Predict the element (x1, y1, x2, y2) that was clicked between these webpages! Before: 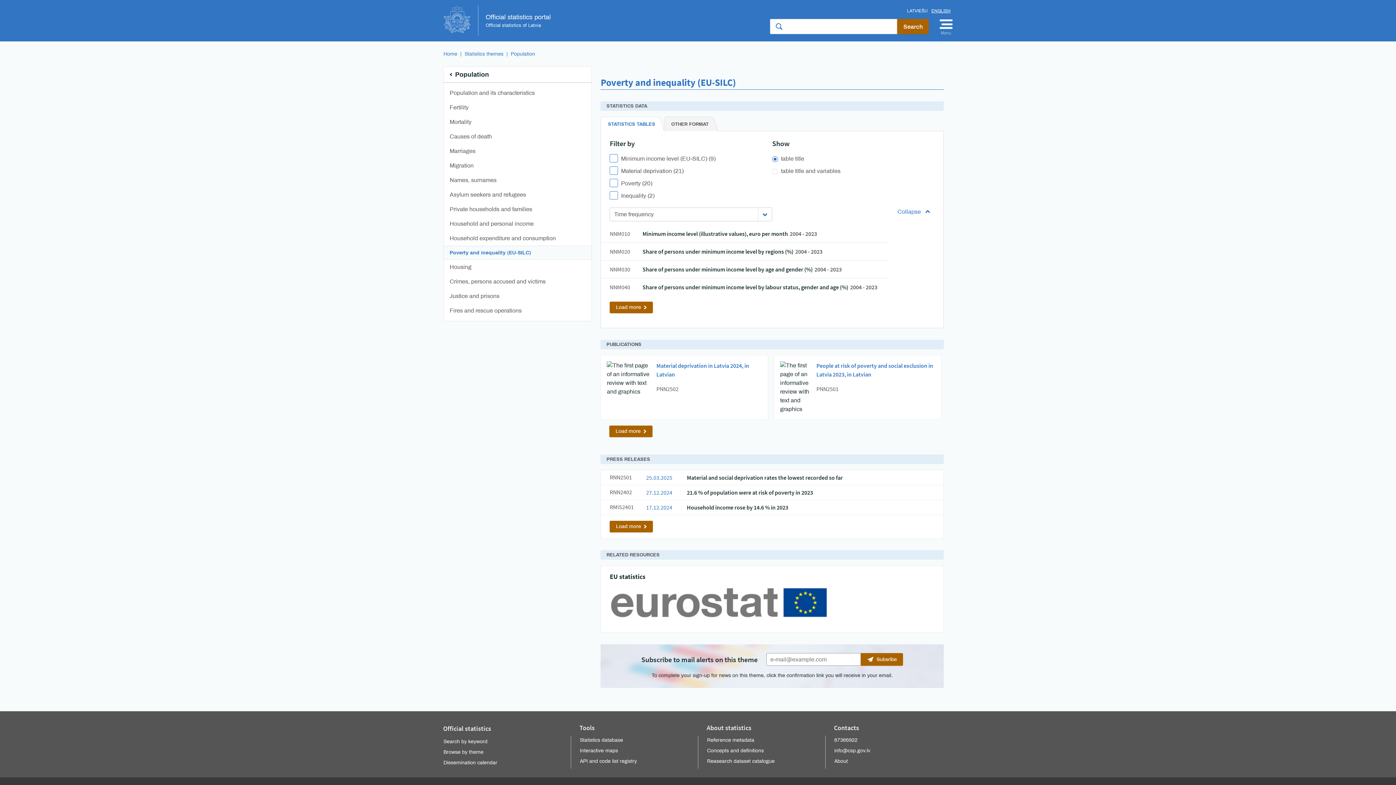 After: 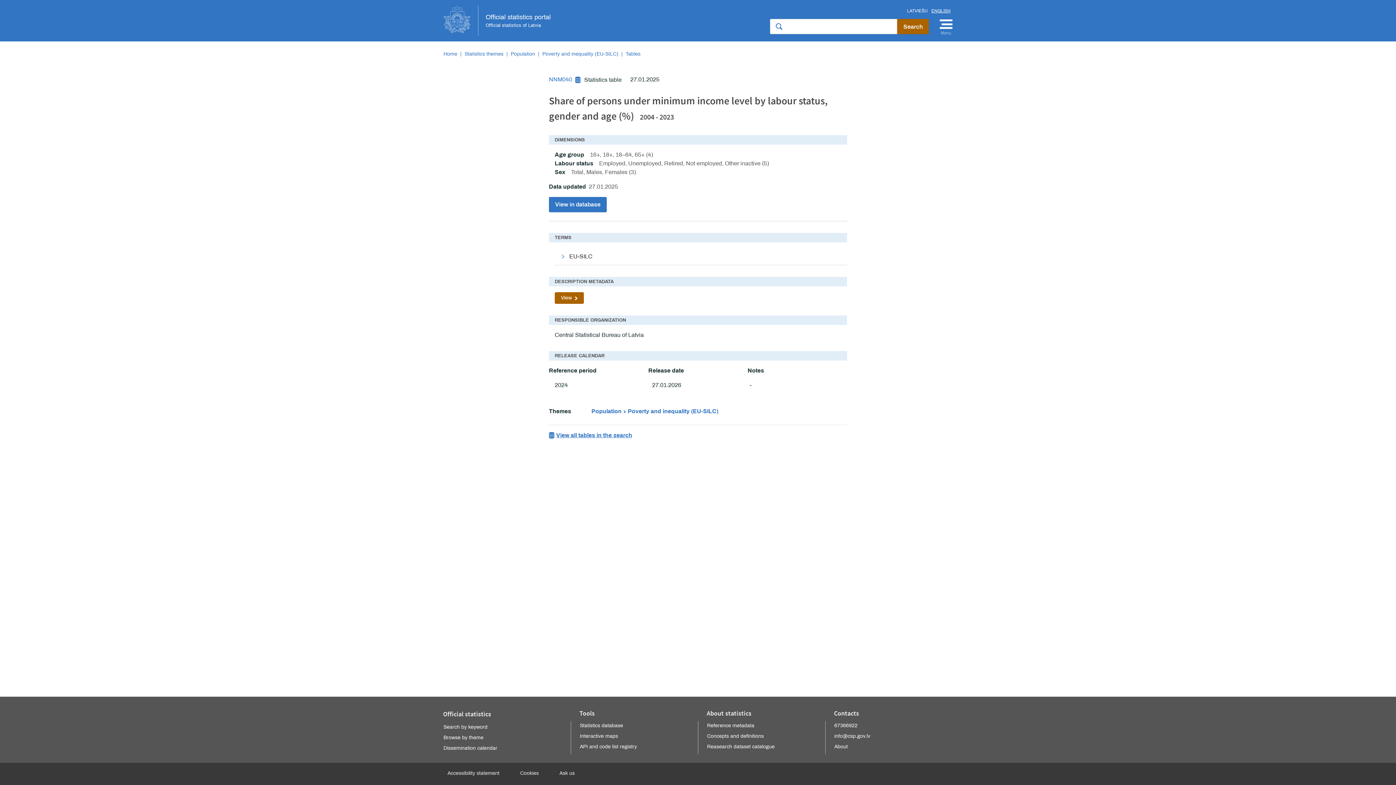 Action: bbox: (642, 283, 877, 290) label: Share of persons under minimum income level by labour status, gender and age (%)2004 - 2023